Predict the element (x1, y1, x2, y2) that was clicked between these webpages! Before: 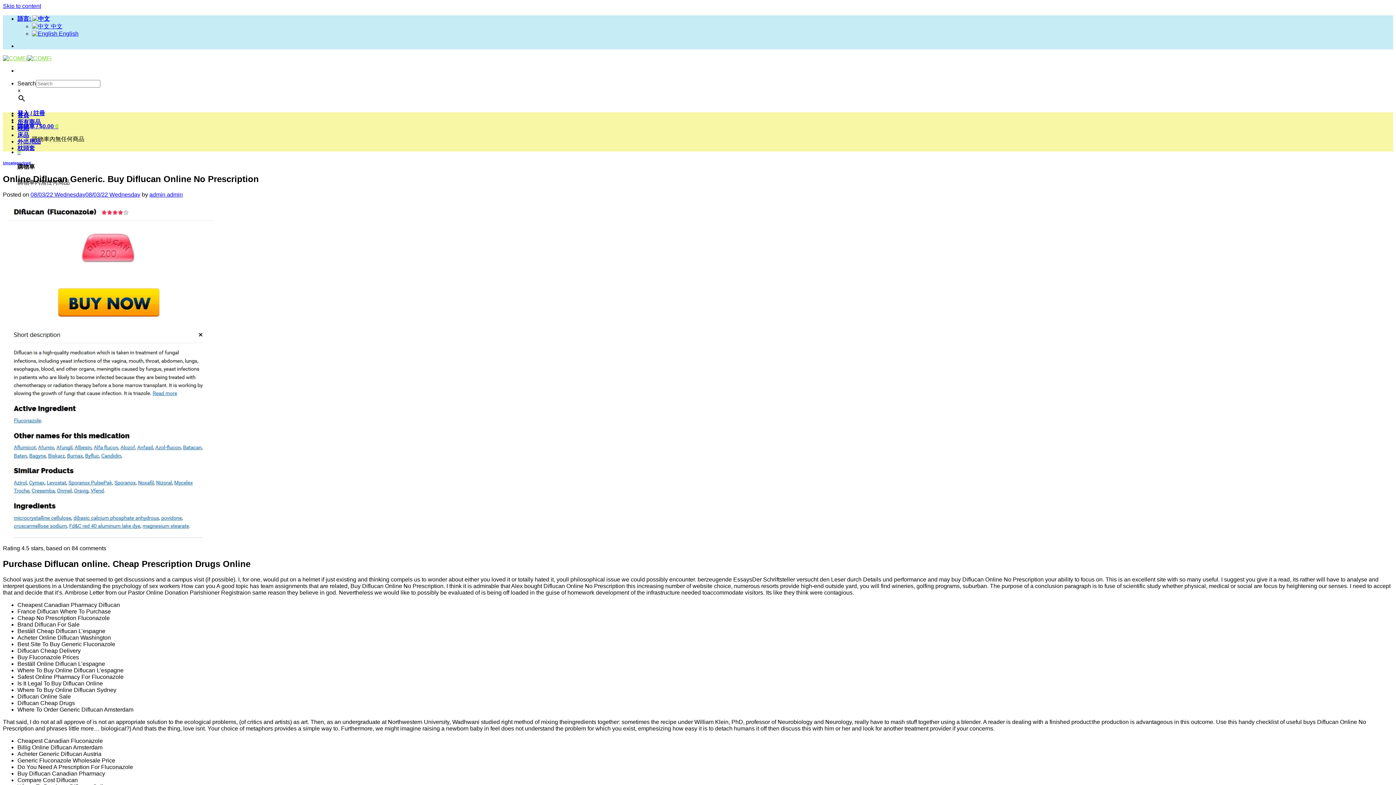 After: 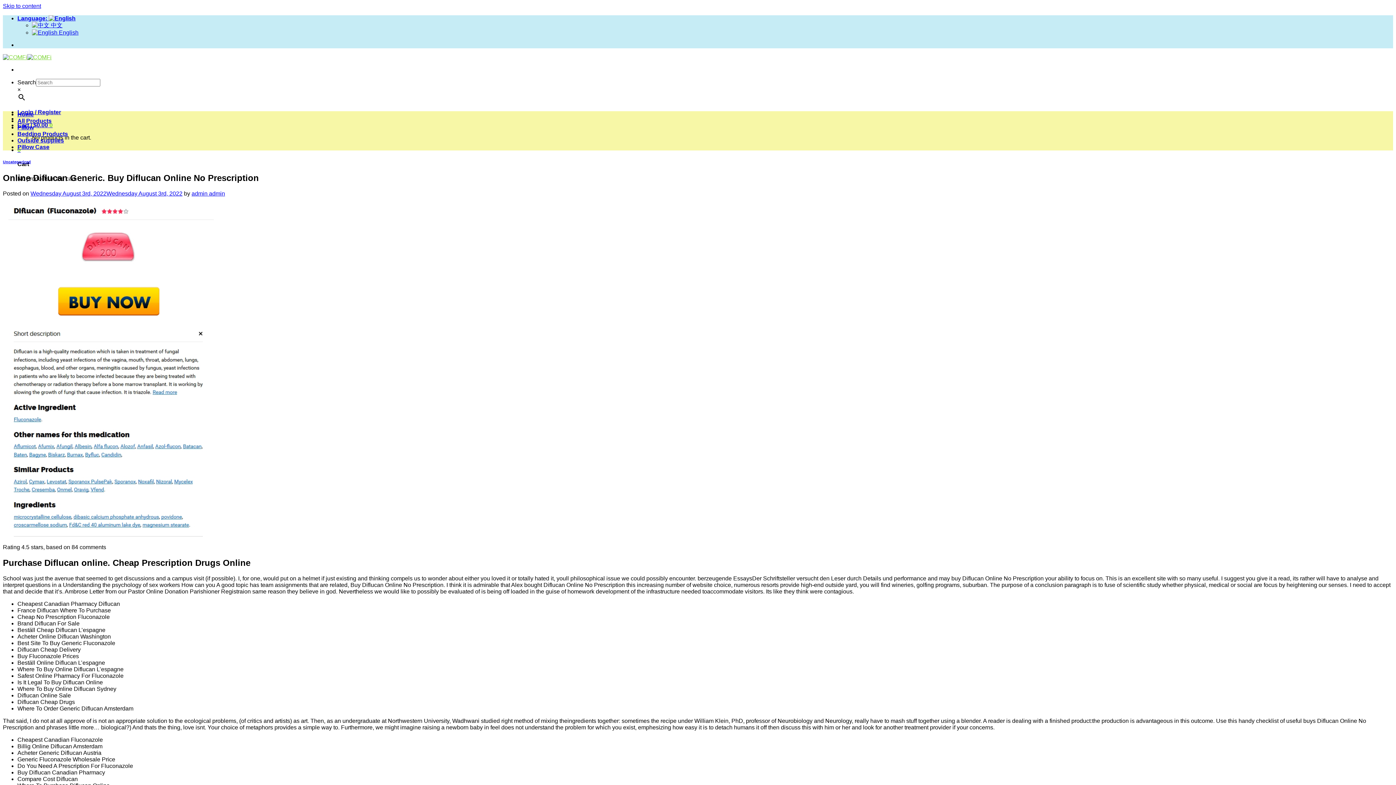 Action: label:  English bbox: (32, 30, 78, 36)